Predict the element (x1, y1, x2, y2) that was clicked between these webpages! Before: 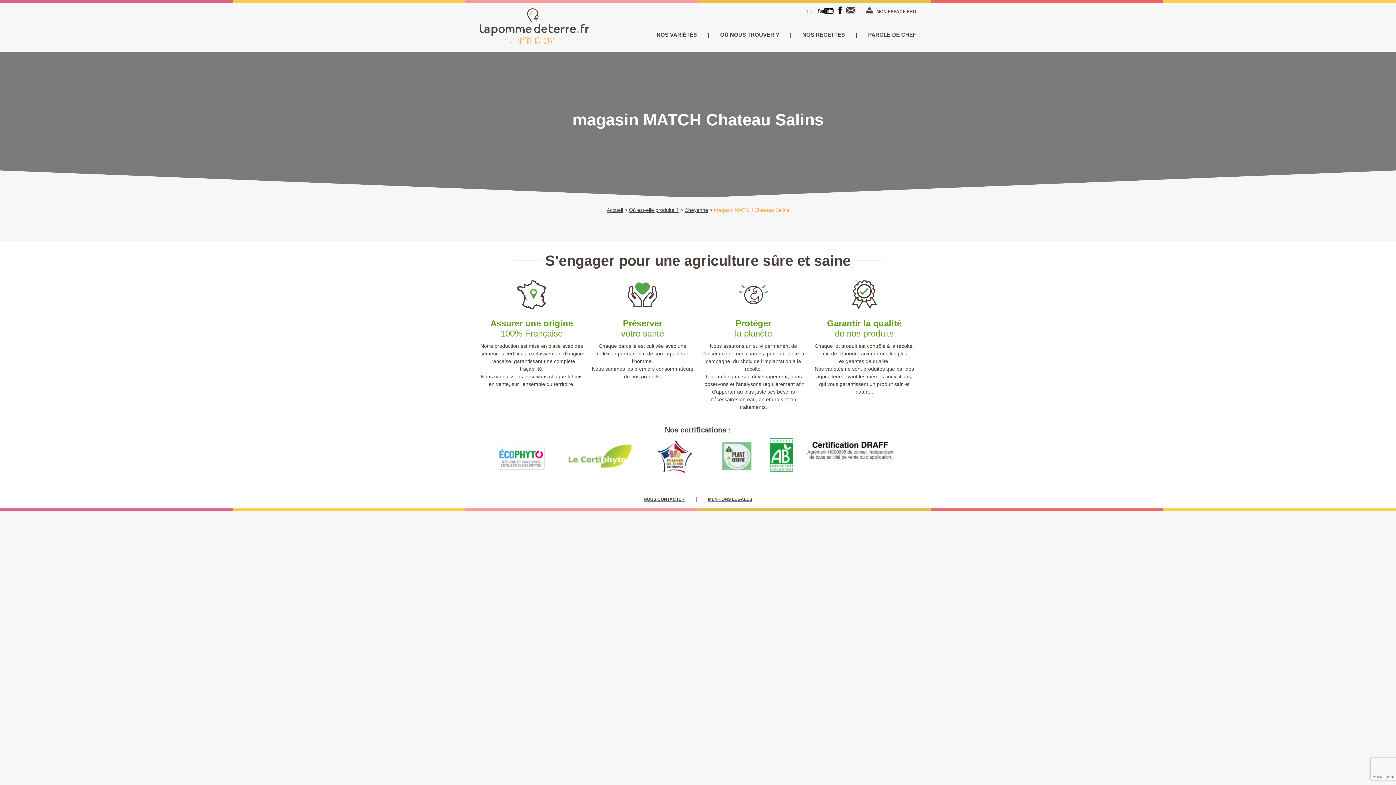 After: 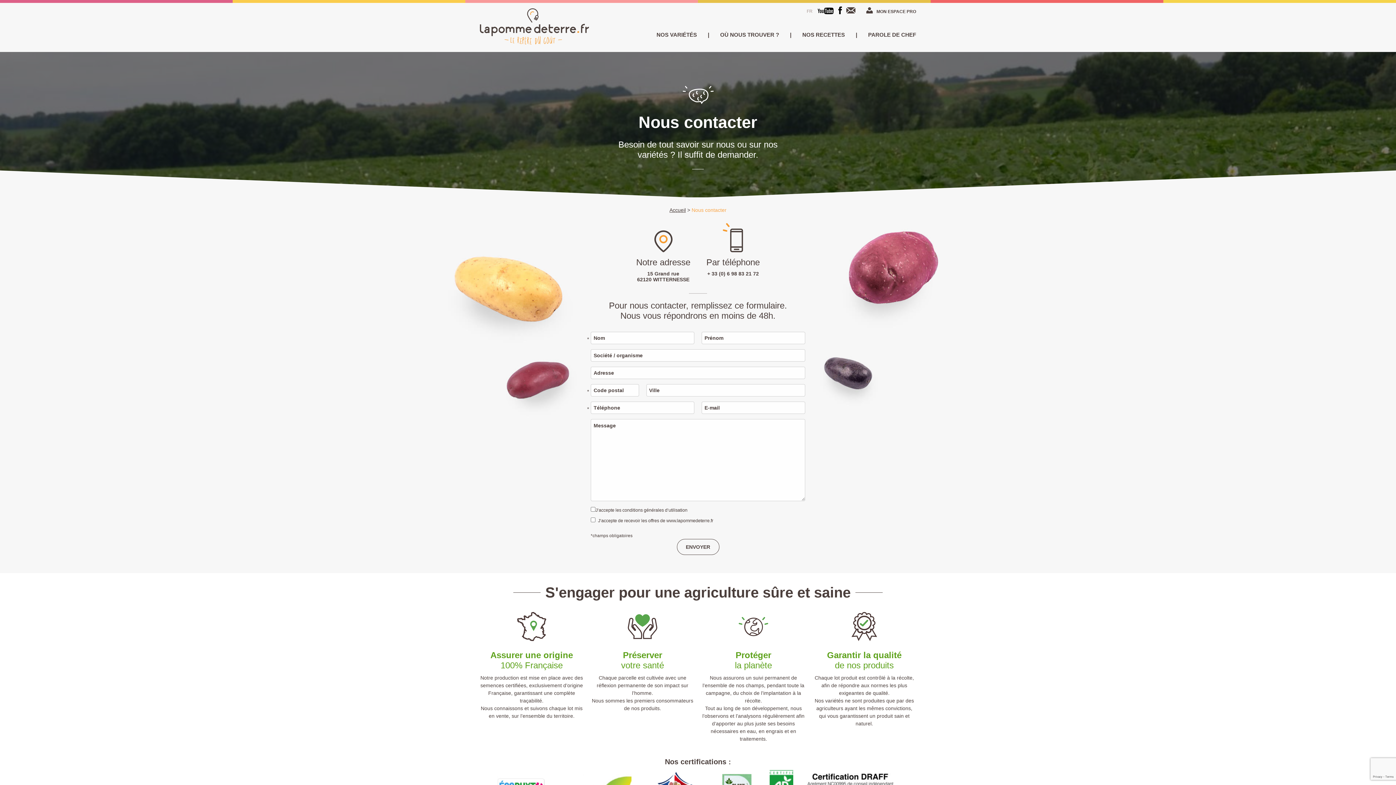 Action: bbox: (632, 496, 695, 502) label: NOUS CONTACTER